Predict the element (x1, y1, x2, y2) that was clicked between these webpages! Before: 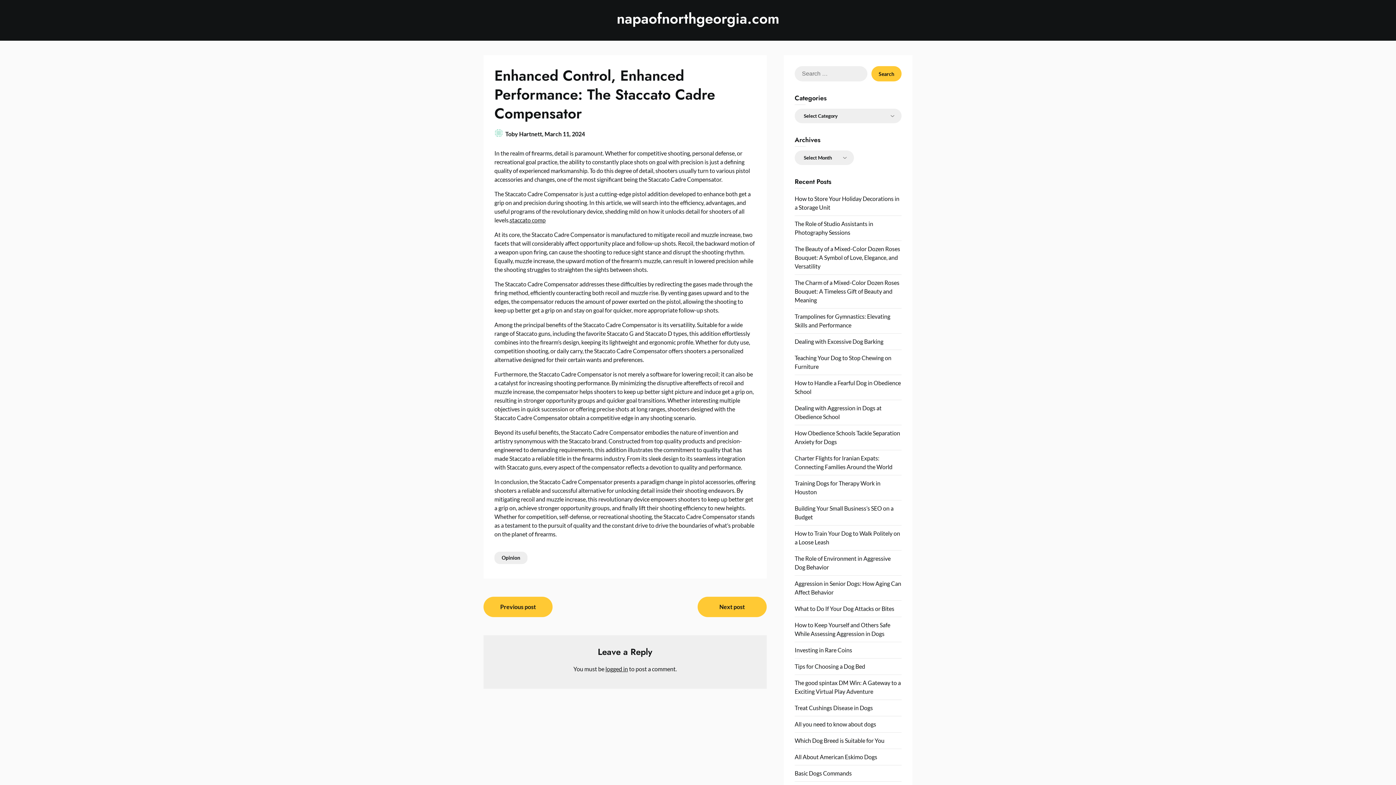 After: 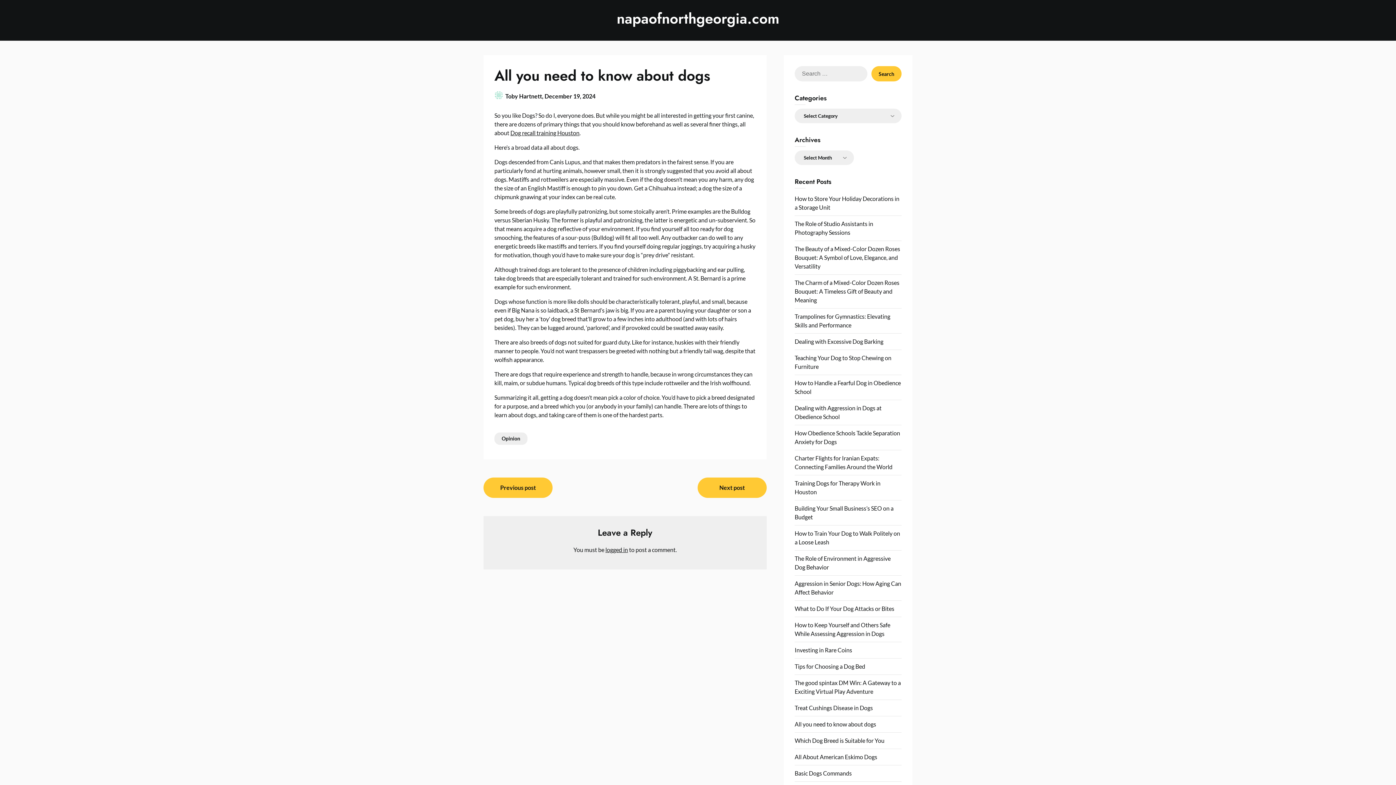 Action: bbox: (794, 721, 876, 728) label: All you need to know about dogs